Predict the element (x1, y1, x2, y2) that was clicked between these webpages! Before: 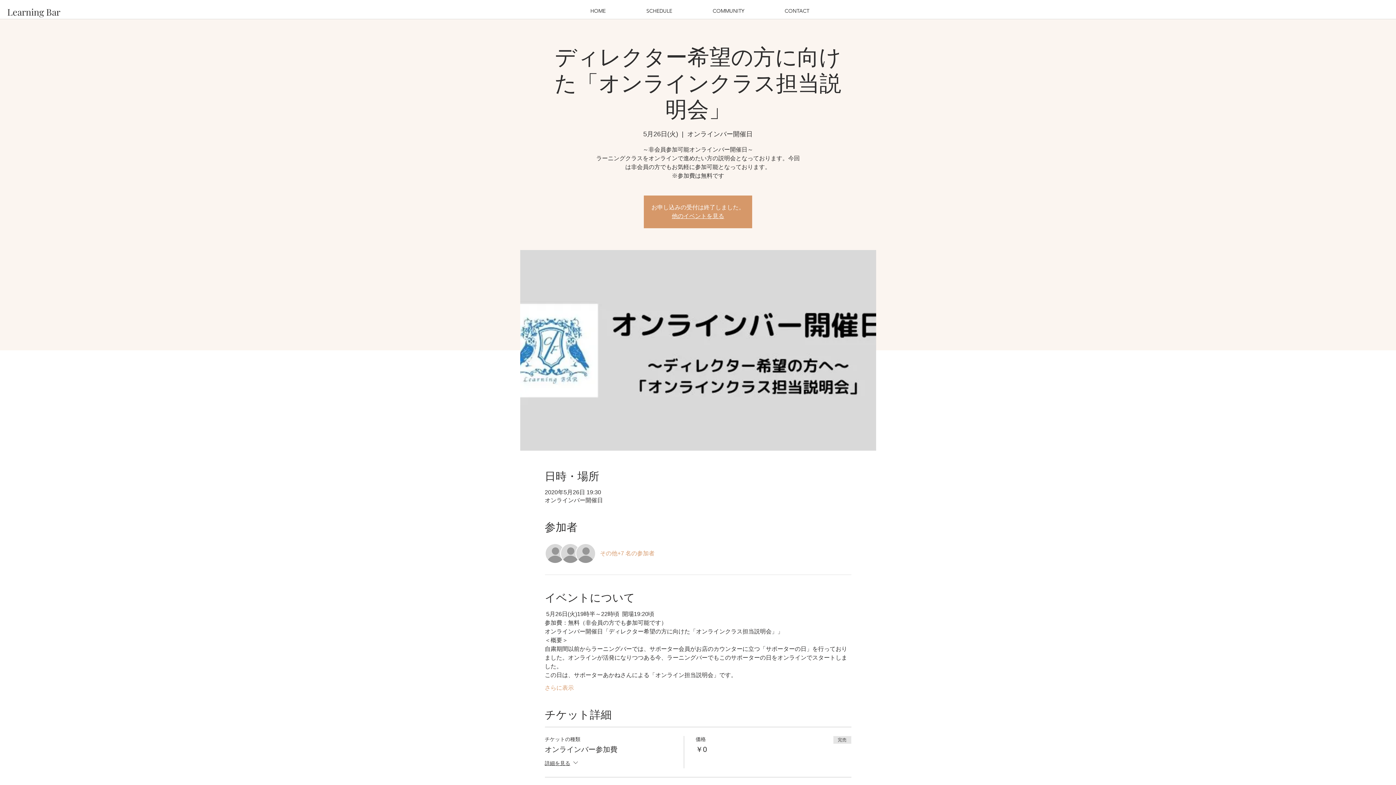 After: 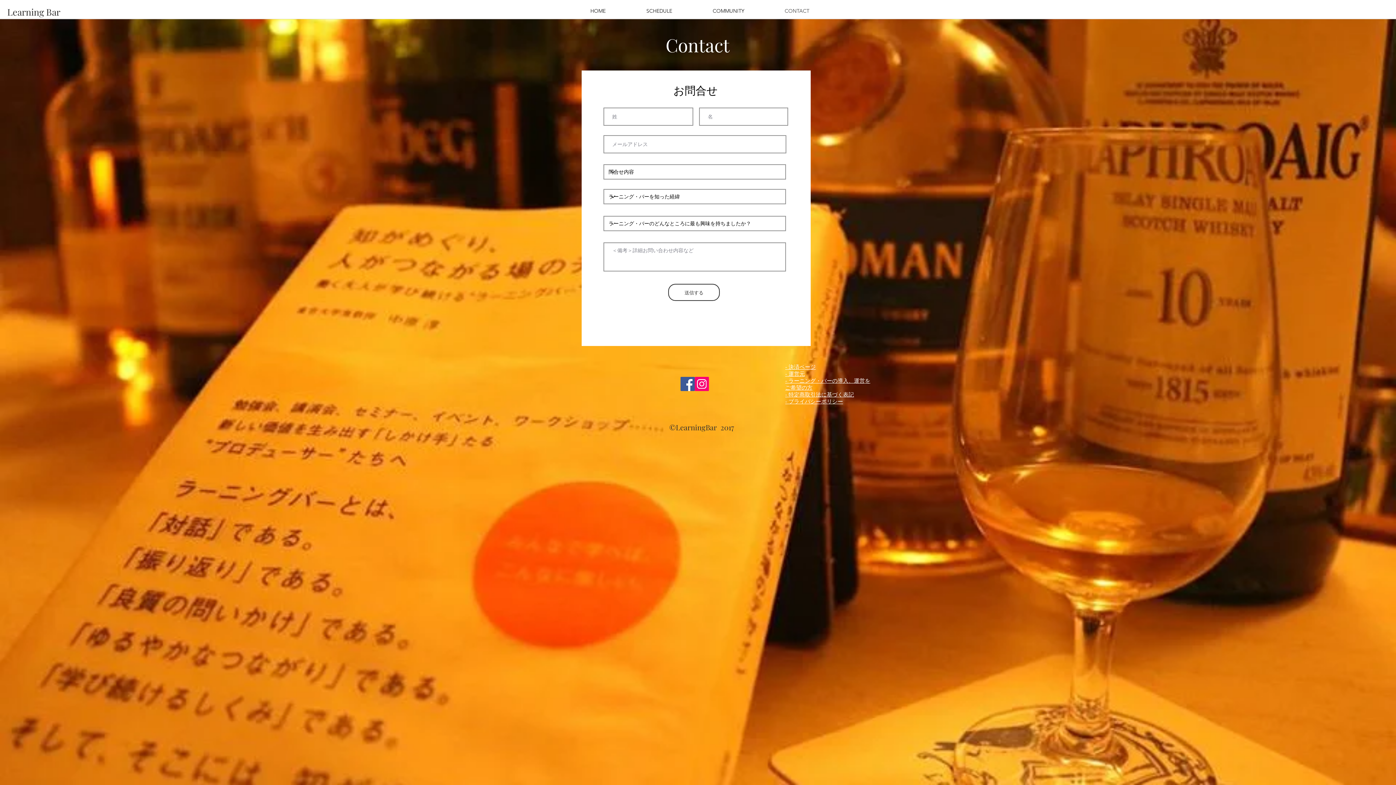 Action: bbox: (764, 5, 829, 16) label: CONTACT